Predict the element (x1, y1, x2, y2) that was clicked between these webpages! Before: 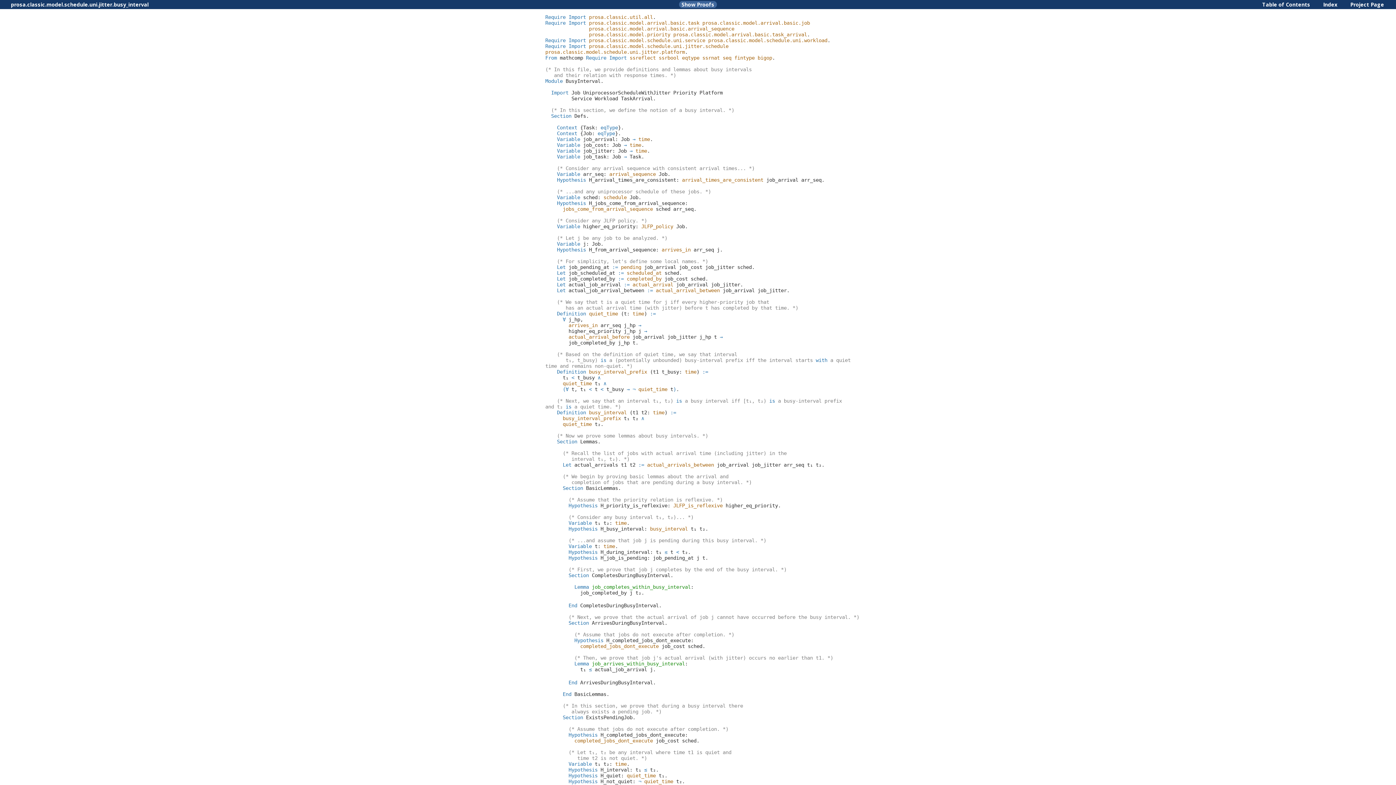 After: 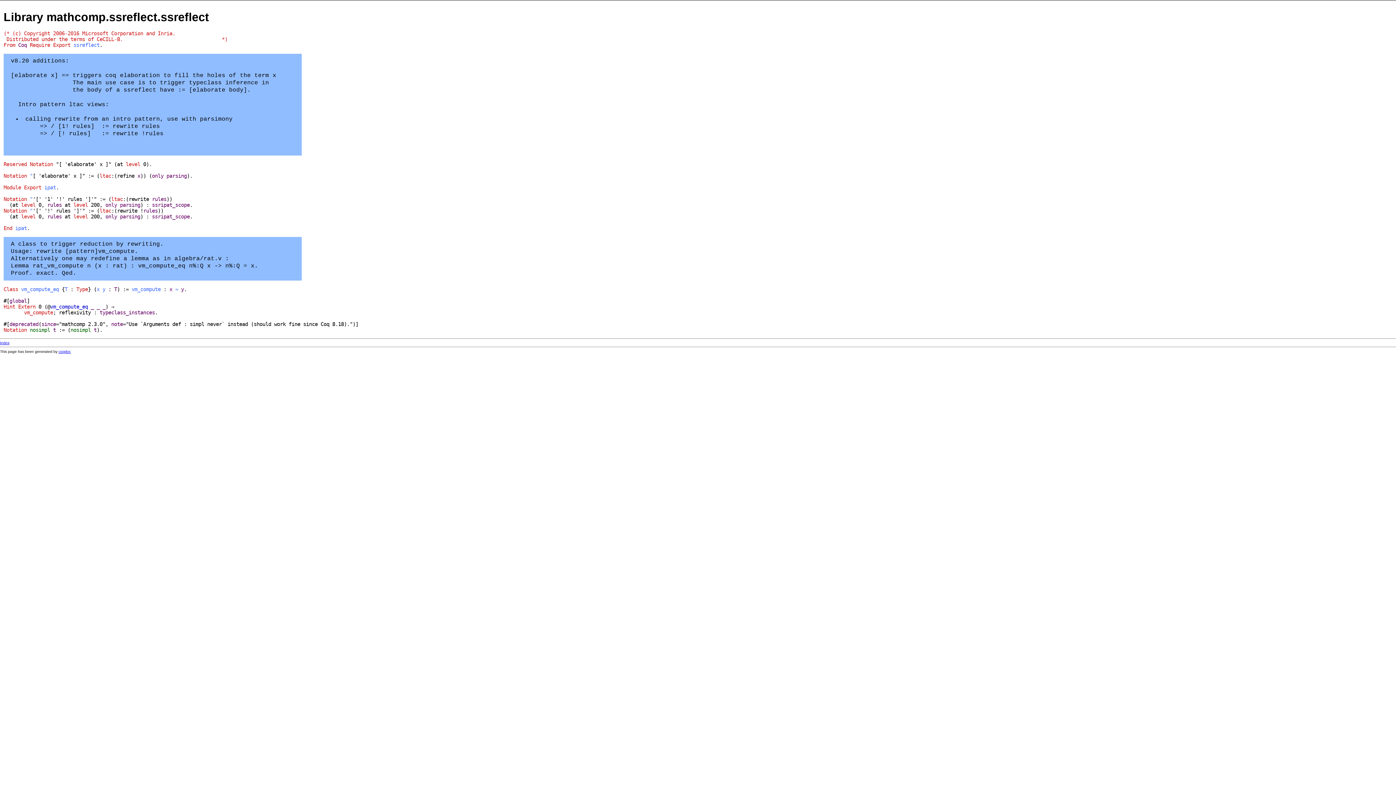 Action: label: ssreflect bbox: (628, 54, 657, 60)